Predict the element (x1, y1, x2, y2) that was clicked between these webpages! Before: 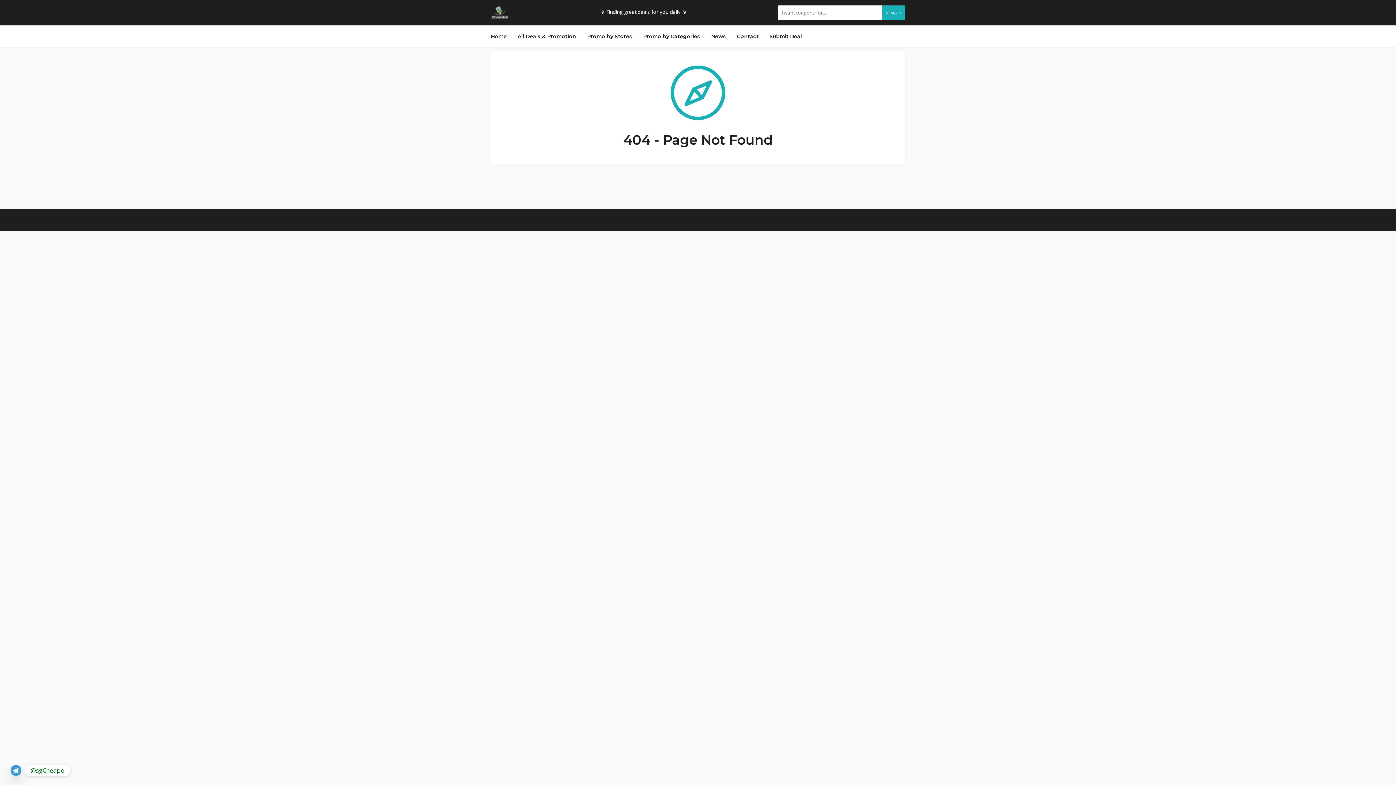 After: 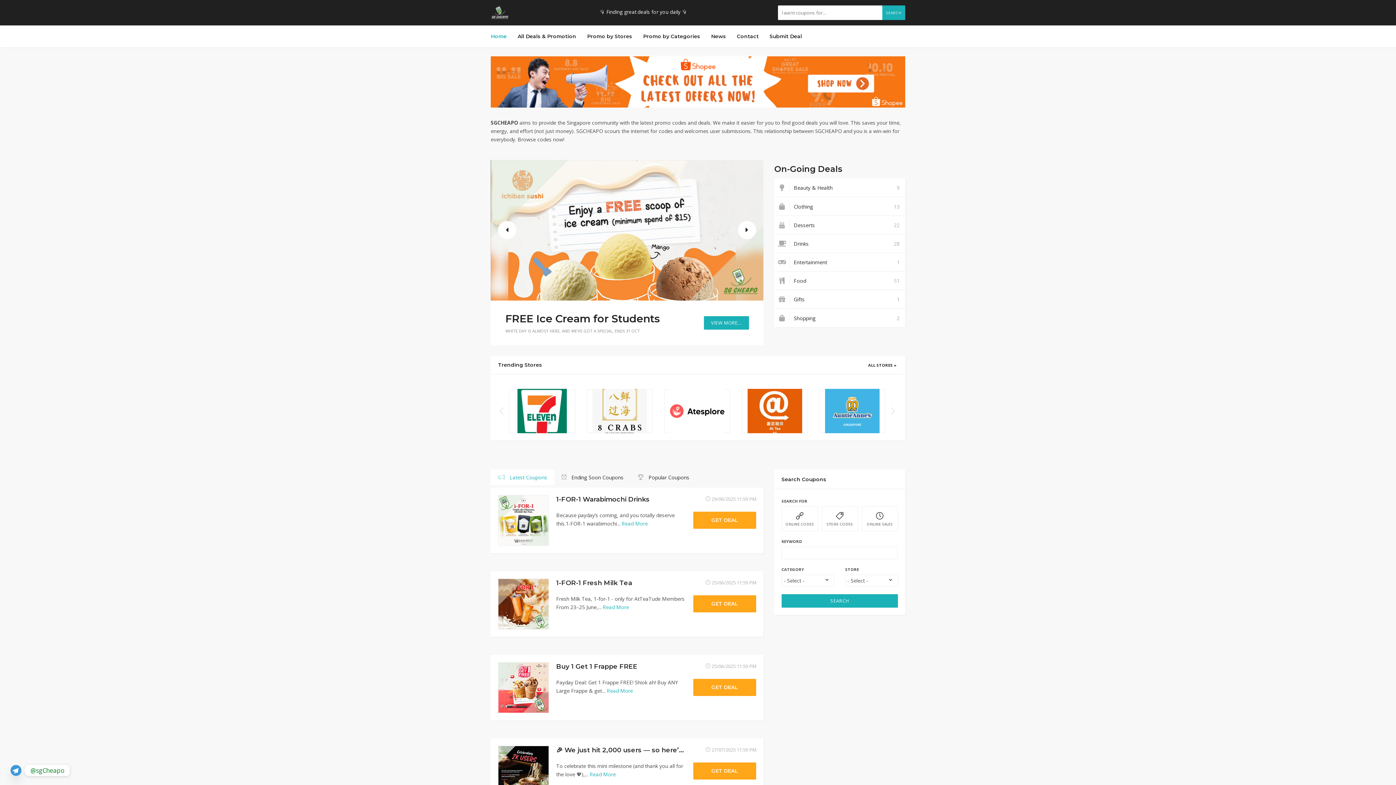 Action: bbox: (490, 8, 509, 15)